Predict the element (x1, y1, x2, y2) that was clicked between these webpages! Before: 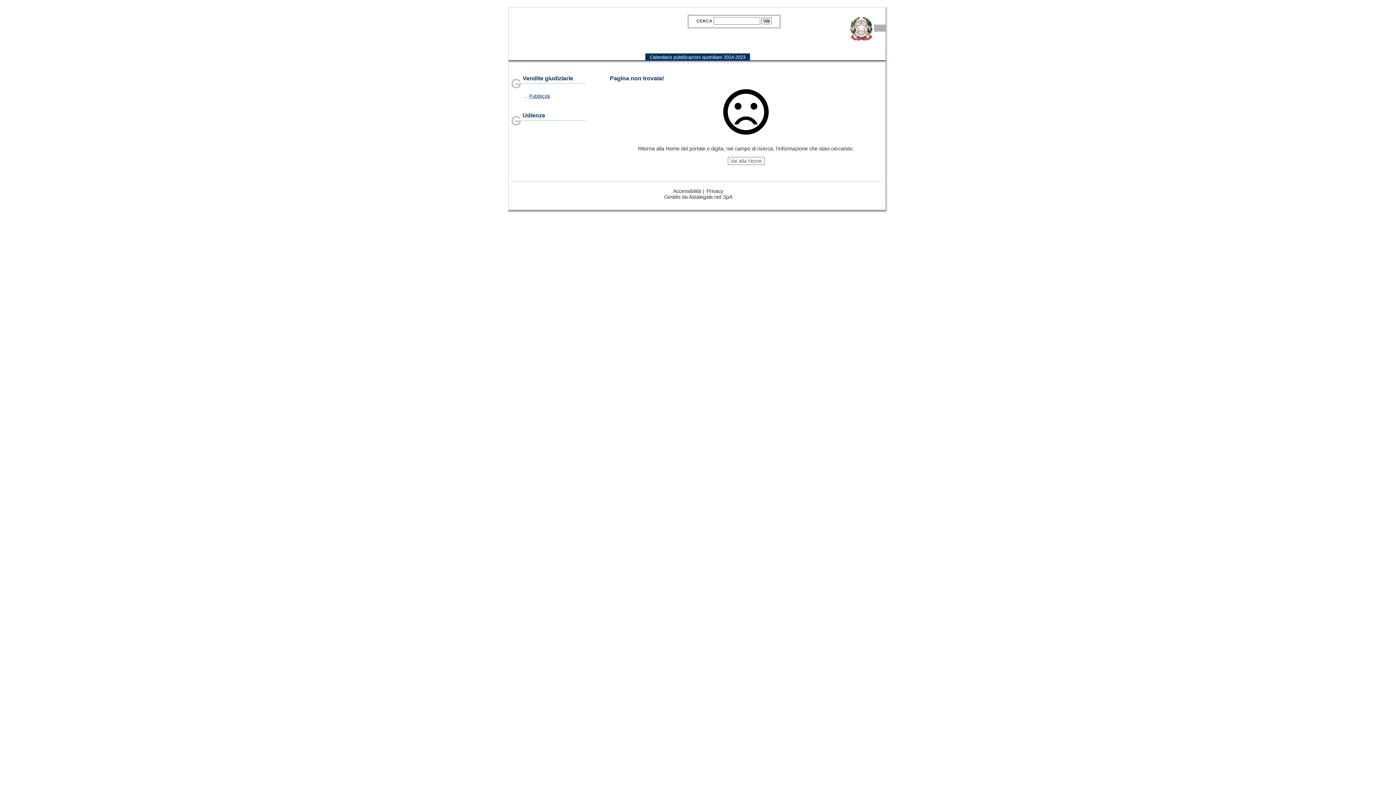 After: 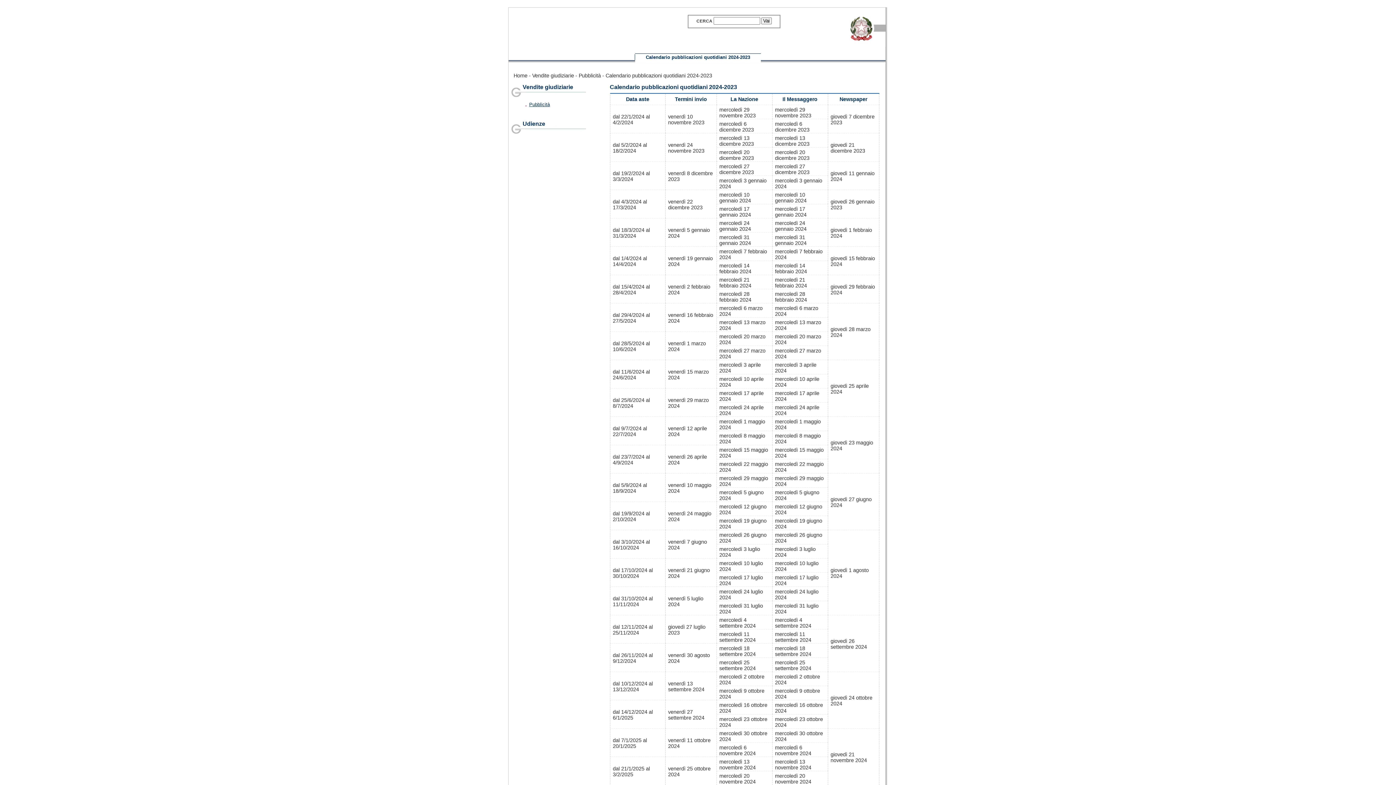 Action: label: Calendario pubblicazioni quotidiani 2024-2023 bbox: (645, 53, 750, 60)